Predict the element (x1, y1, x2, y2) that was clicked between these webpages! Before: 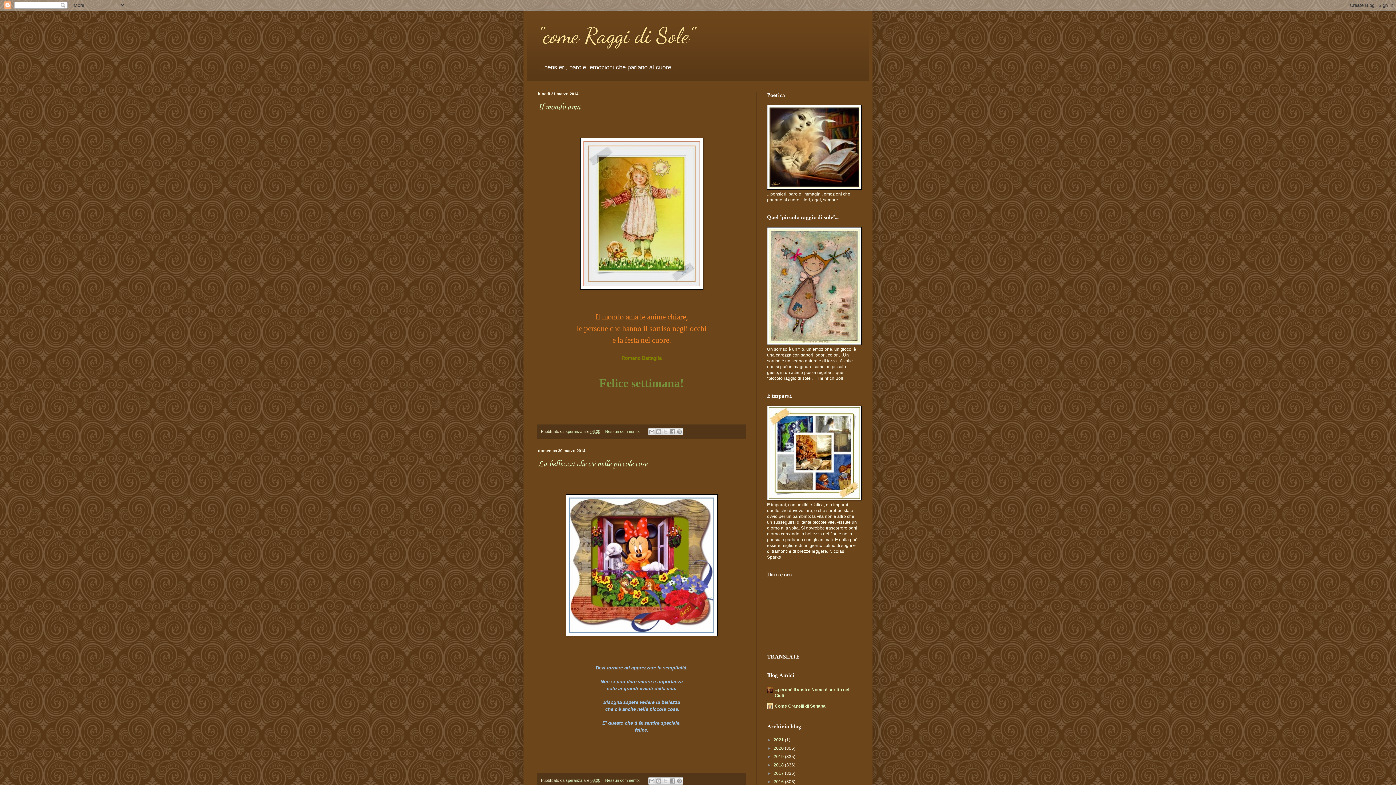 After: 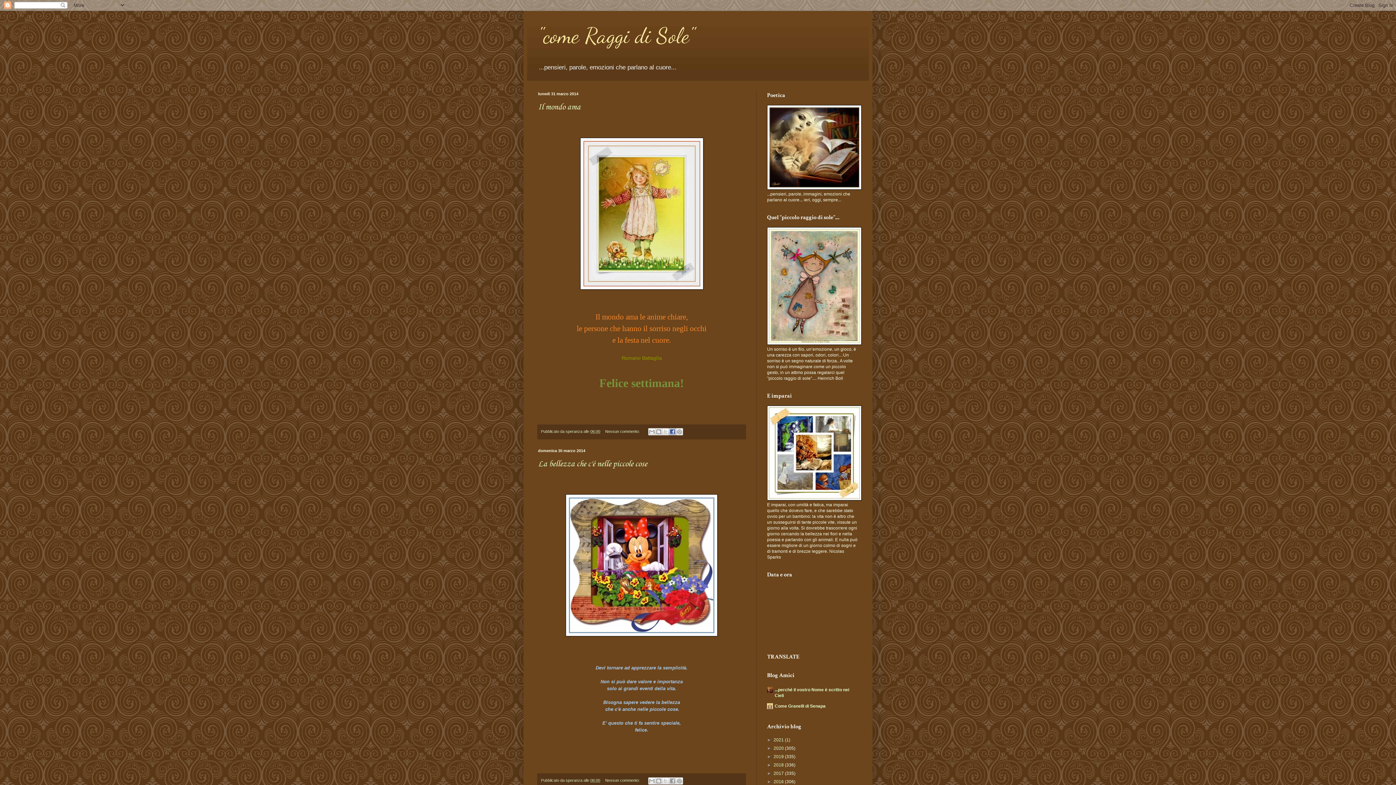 Action: label: Condividi su Facebook bbox: (669, 428, 676, 435)